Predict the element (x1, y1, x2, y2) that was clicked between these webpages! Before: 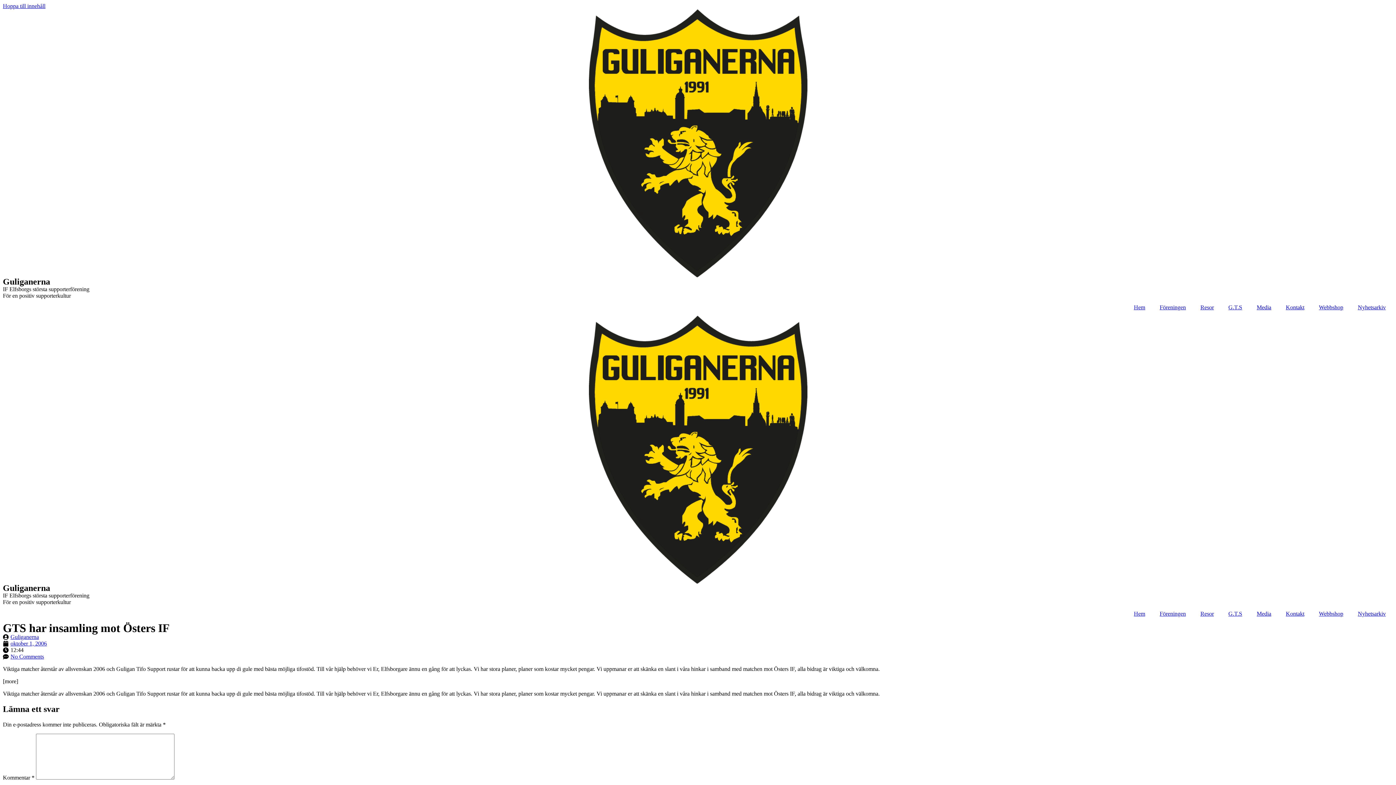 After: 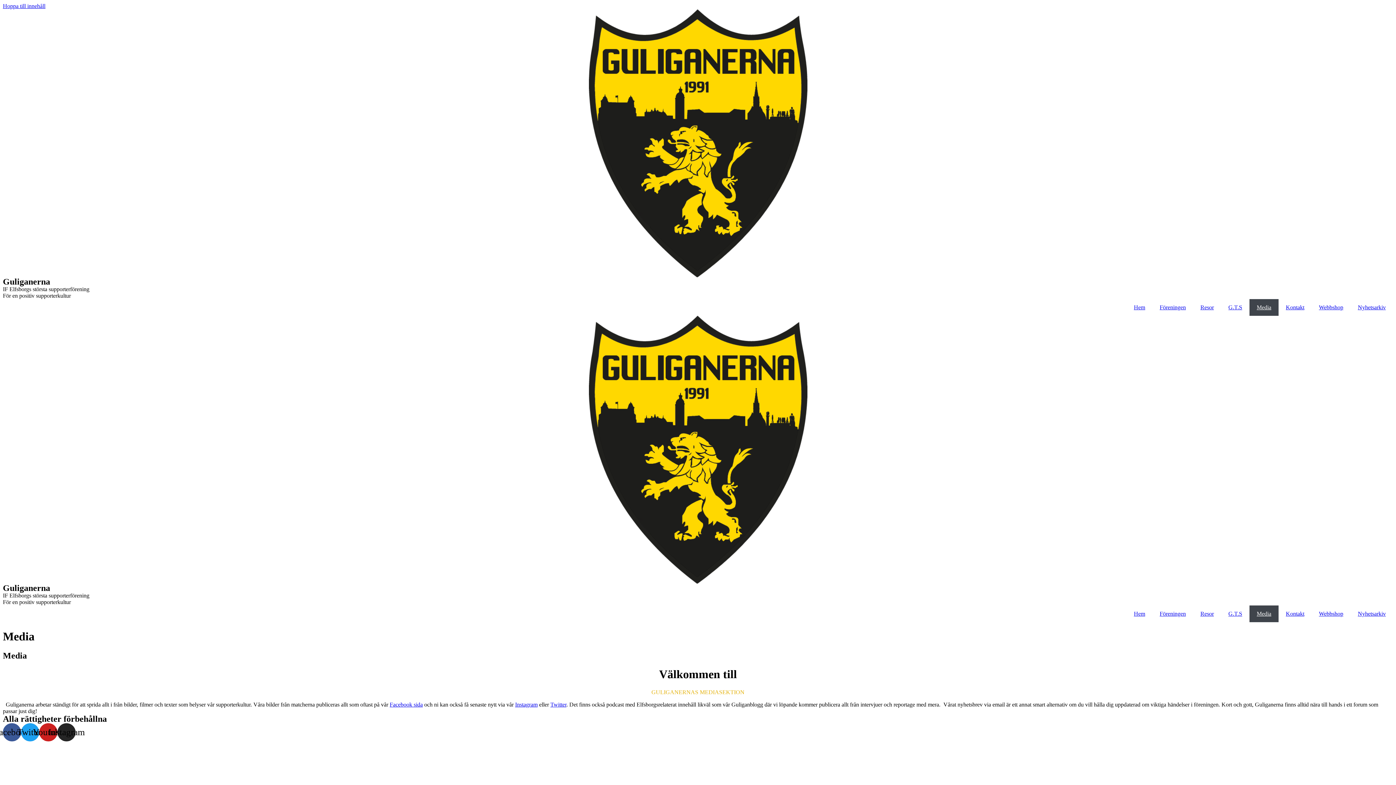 Action: label: Media bbox: (1249, 605, 1278, 622)